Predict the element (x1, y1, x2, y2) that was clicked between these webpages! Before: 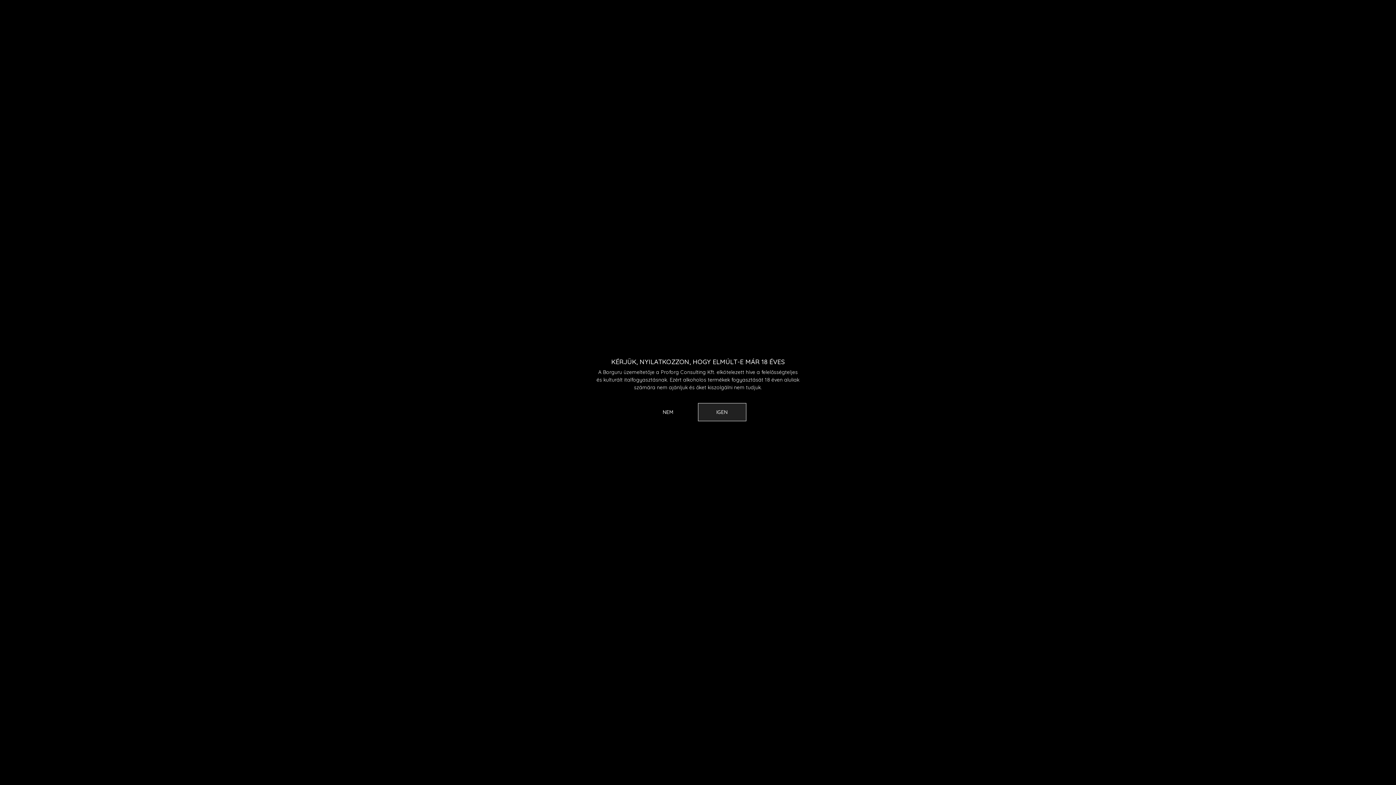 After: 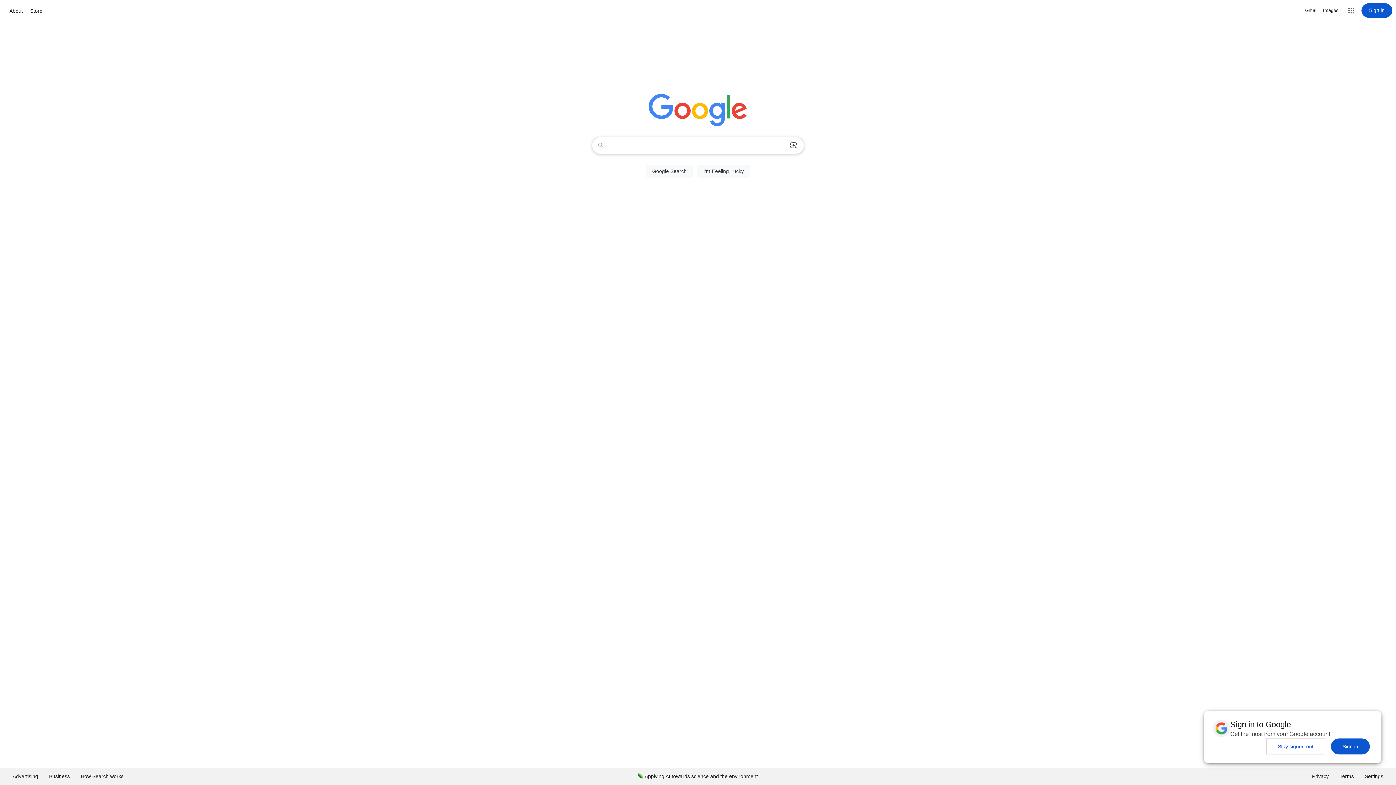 Action: label: NEM bbox: (650, 403, 686, 421)